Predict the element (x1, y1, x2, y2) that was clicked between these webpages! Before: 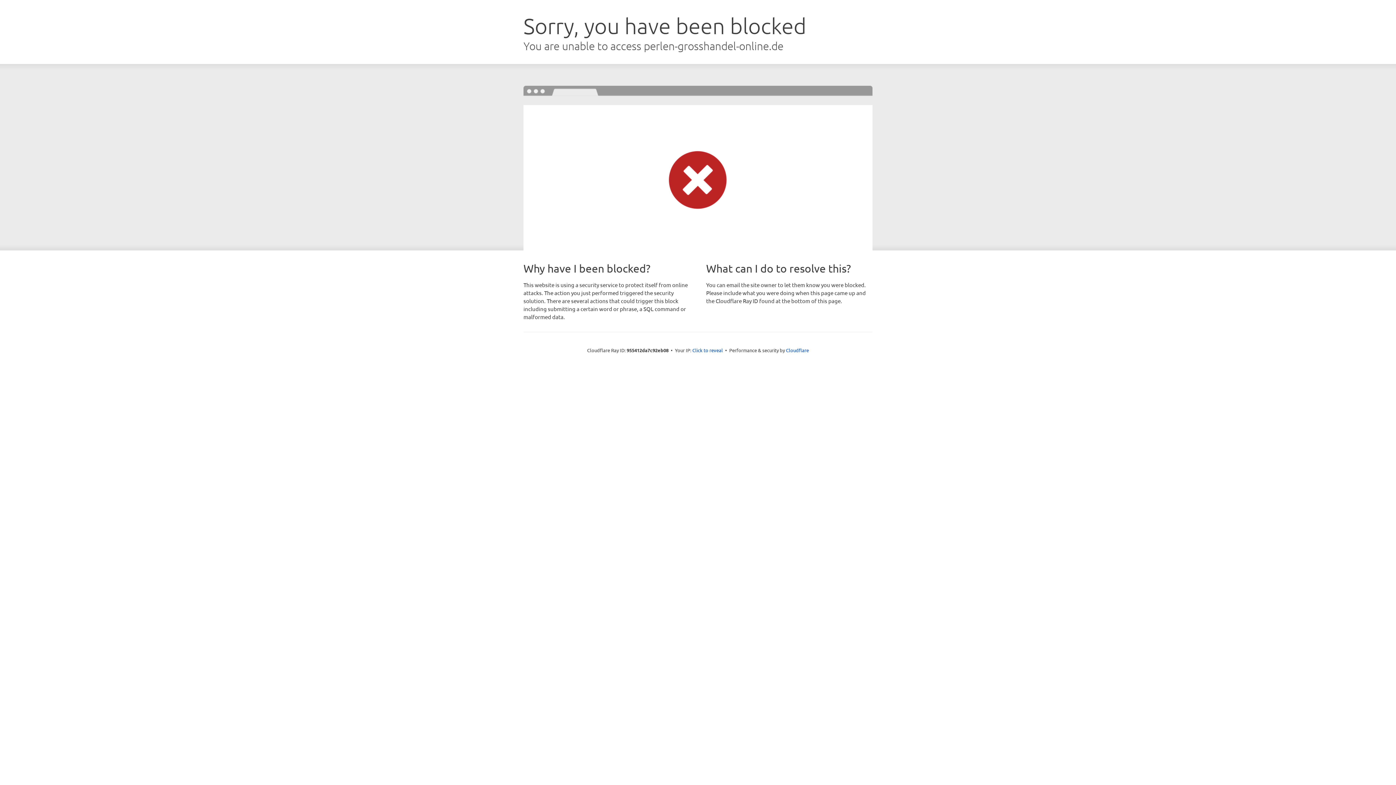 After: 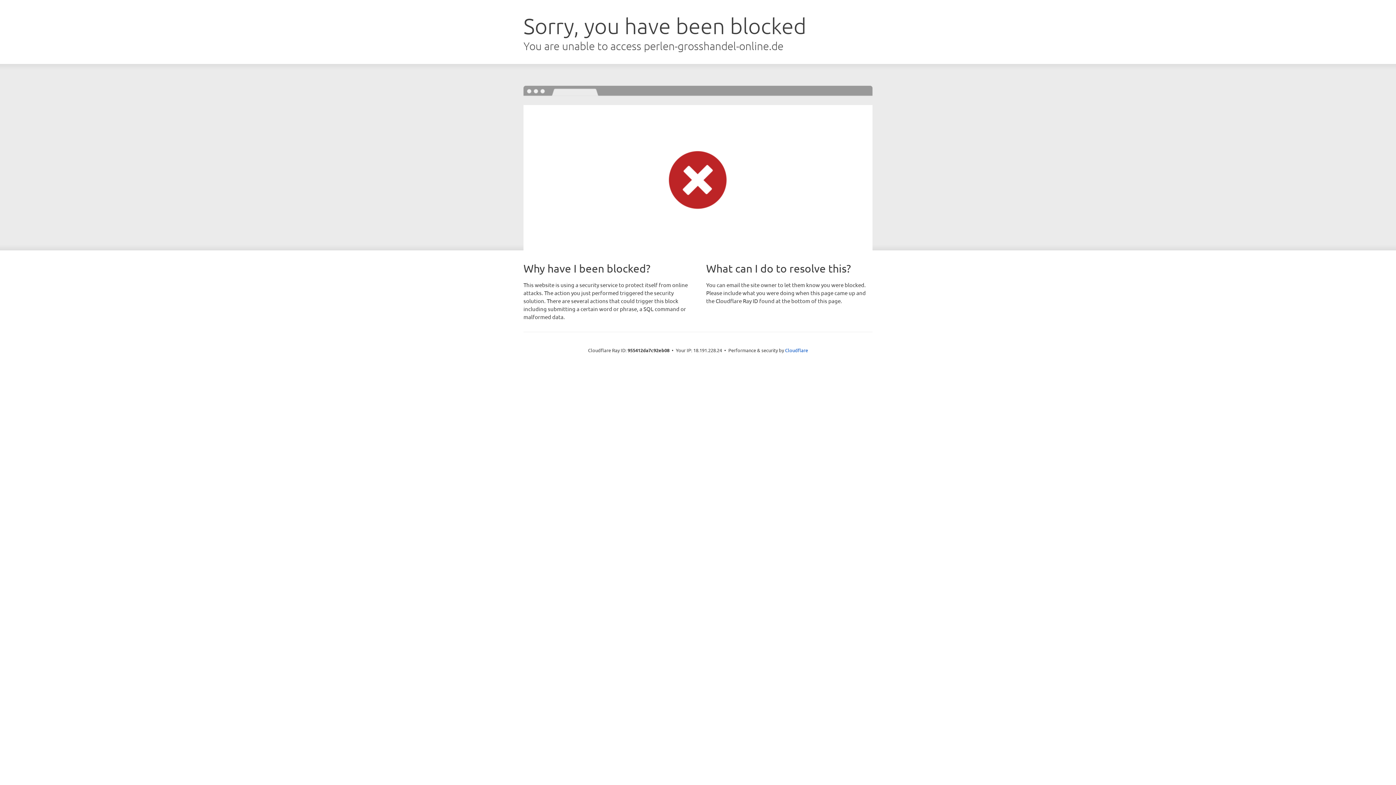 Action: label: Click to reveal bbox: (692, 346, 723, 353)